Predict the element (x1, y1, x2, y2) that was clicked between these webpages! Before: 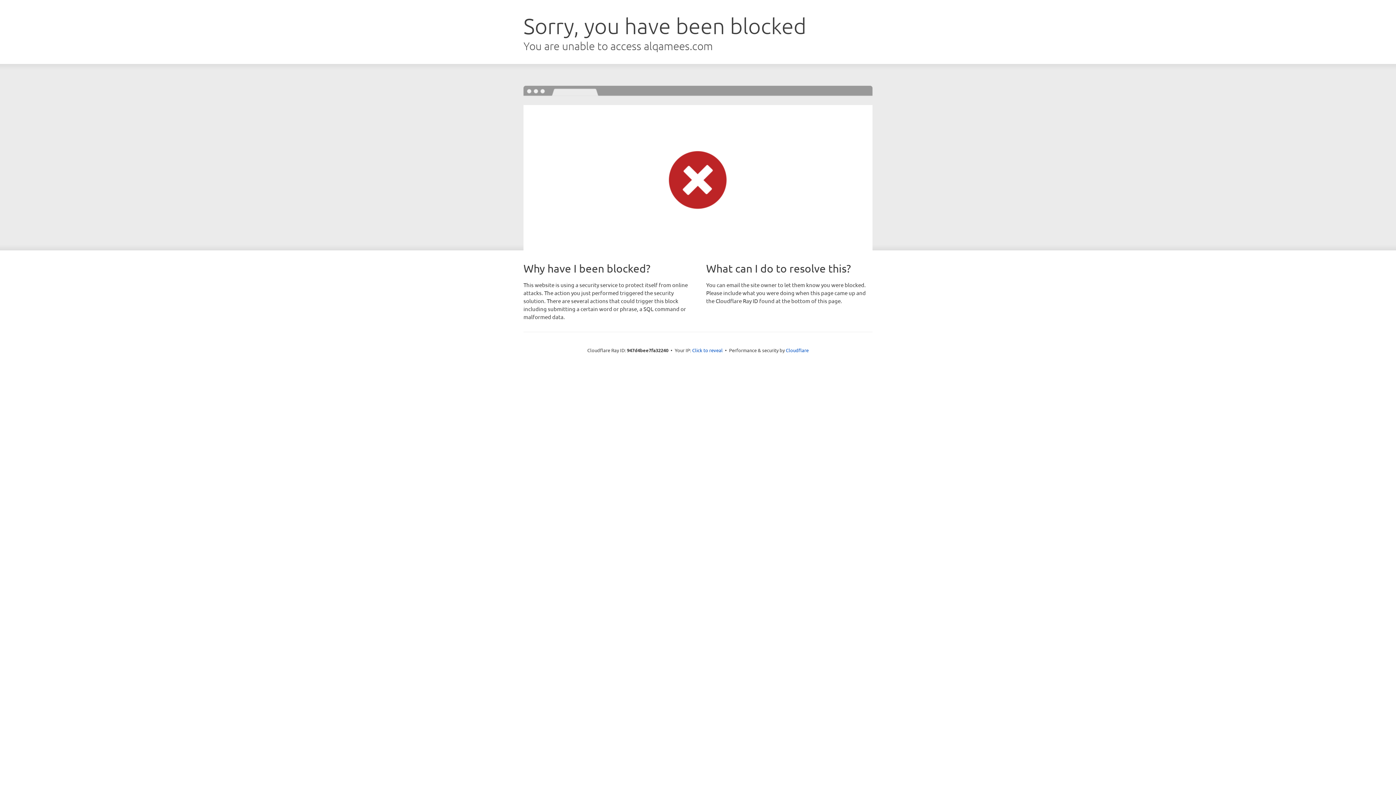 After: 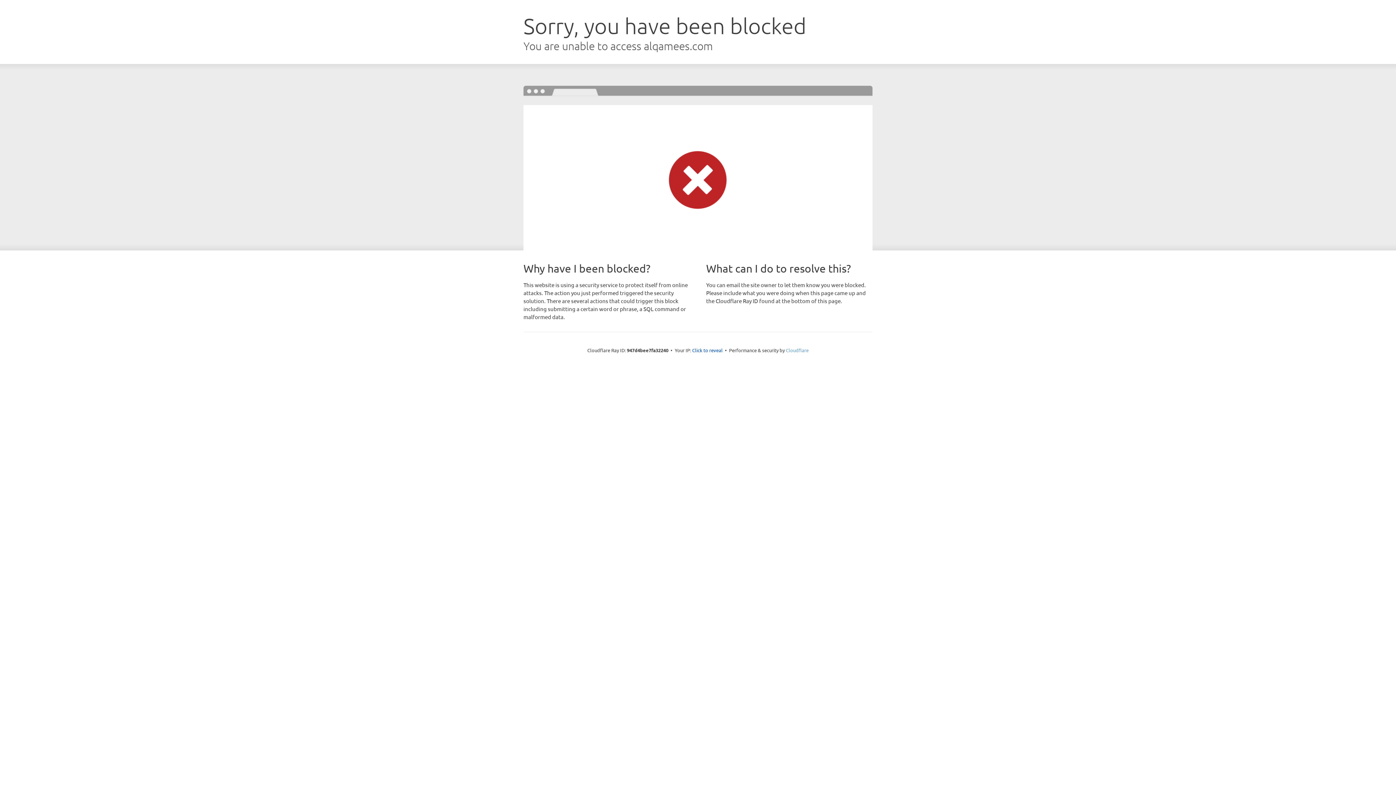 Action: label: Cloudflare bbox: (786, 347, 808, 353)